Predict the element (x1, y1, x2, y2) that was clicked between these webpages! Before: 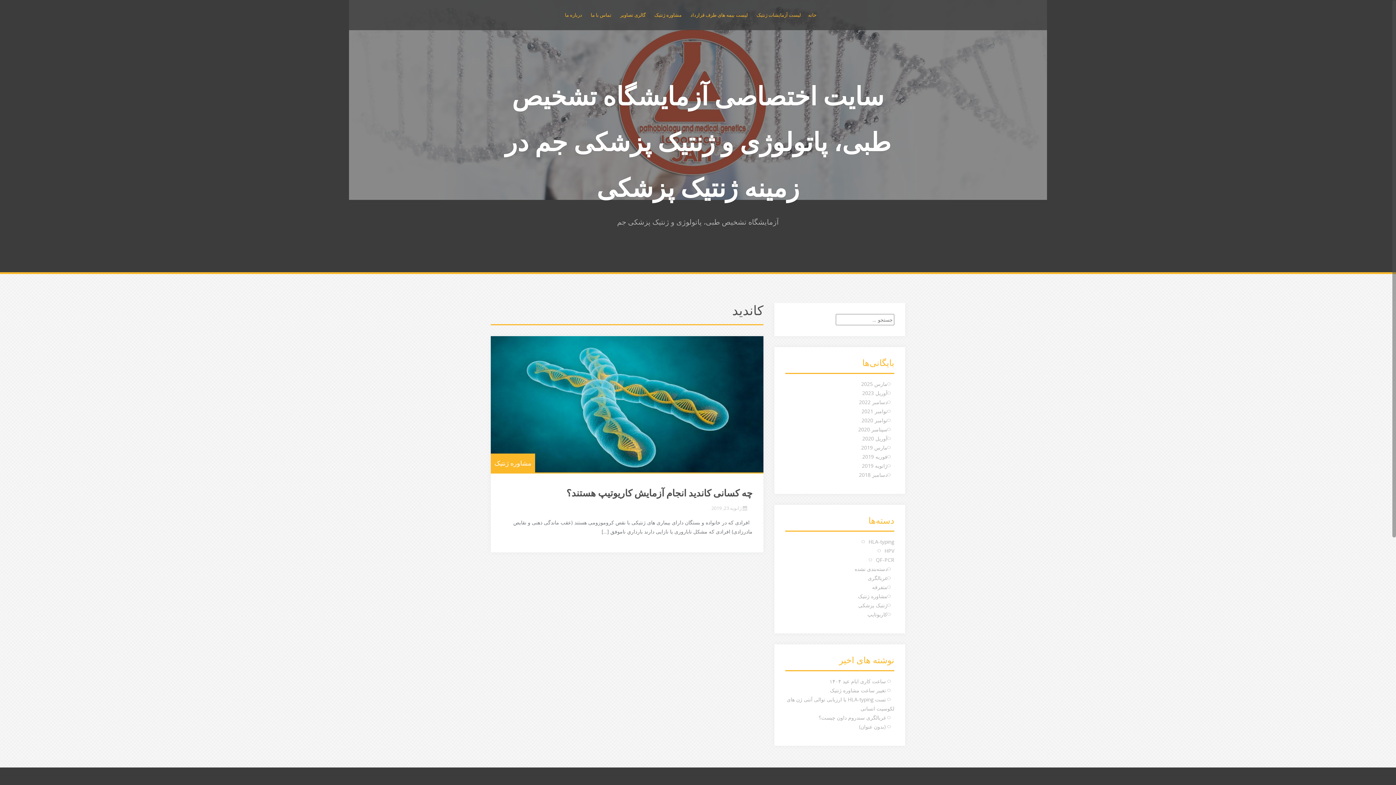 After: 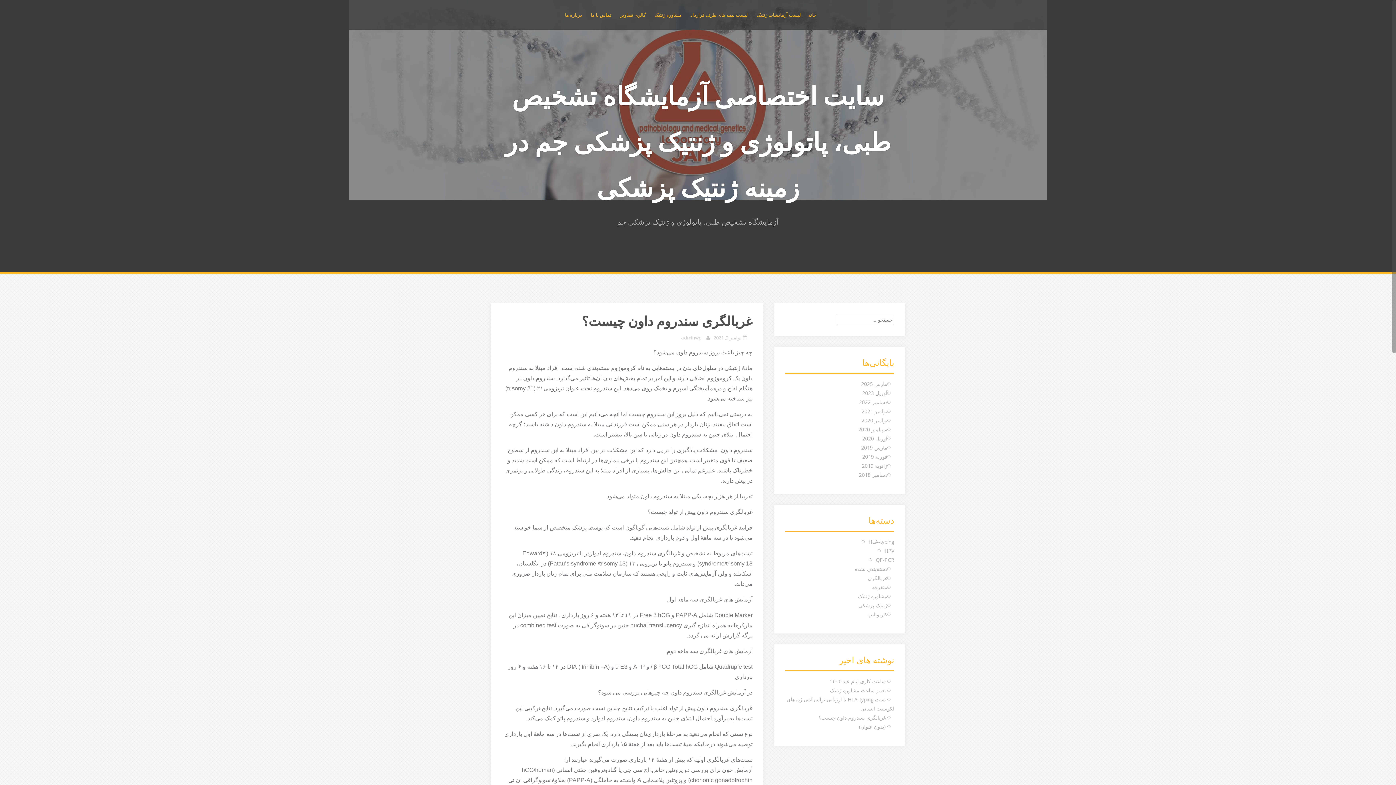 Action: bbox: (818, 714, 886, 721) label: غربالگری سندروم داون چیست؟